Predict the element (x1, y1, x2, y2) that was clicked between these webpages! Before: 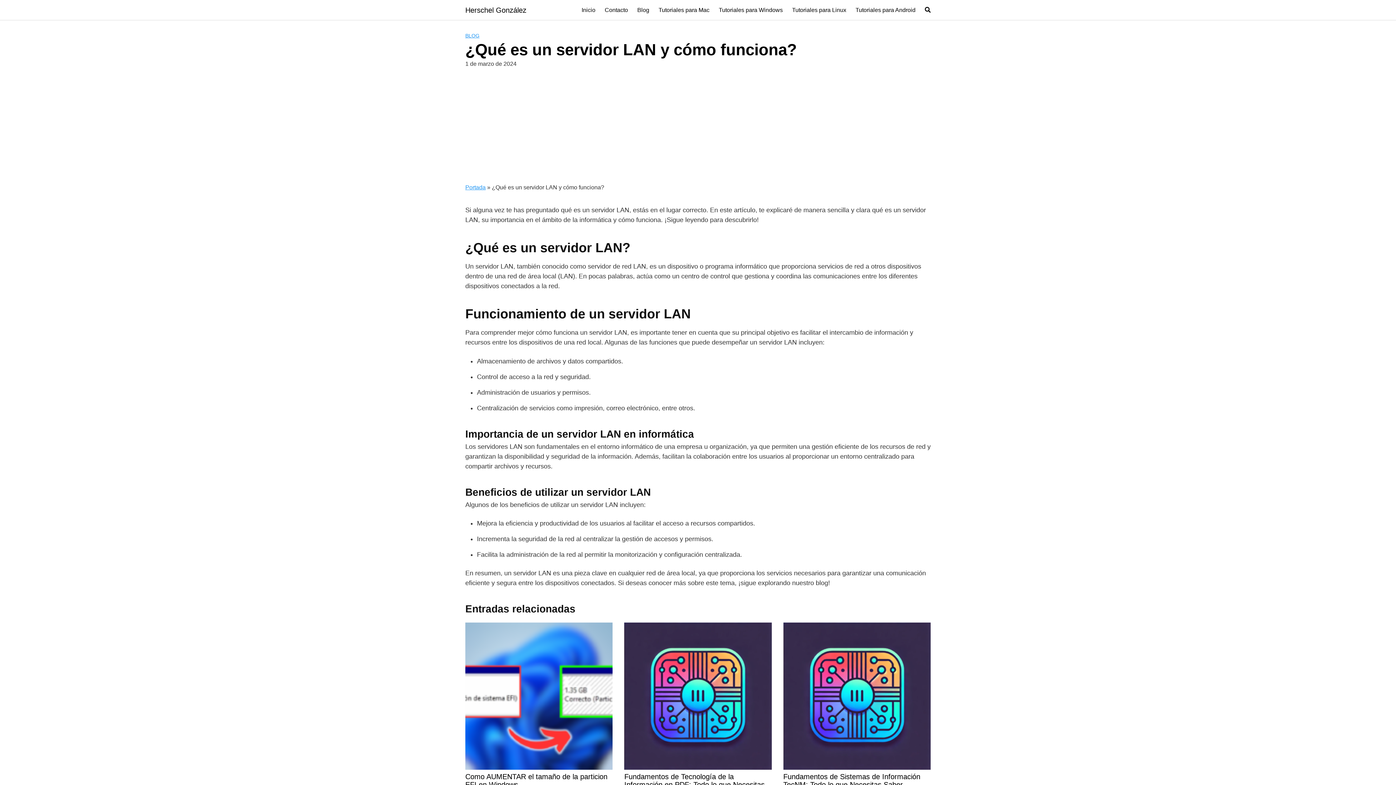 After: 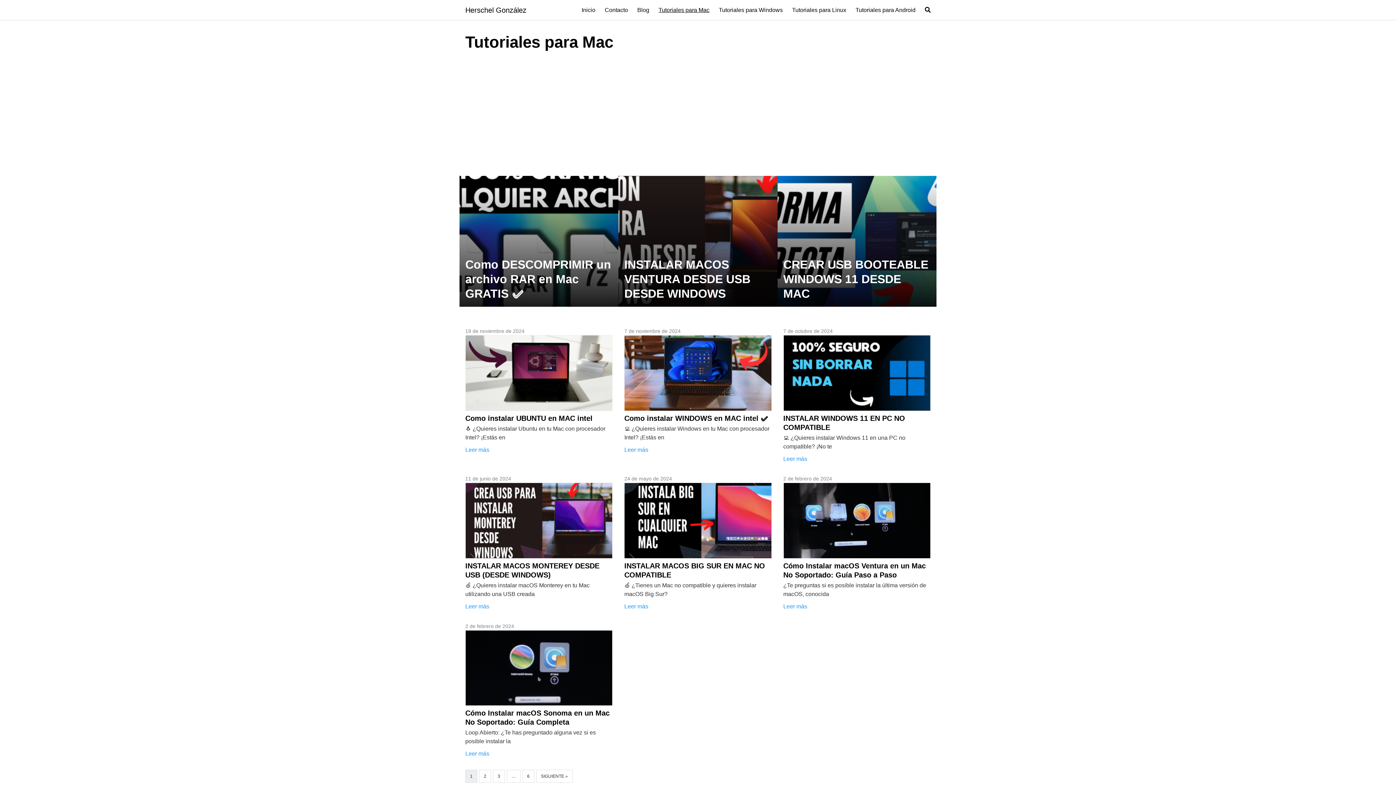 Action: label: Tutoriales para Mac bbox: (658, 6, 709, 13)